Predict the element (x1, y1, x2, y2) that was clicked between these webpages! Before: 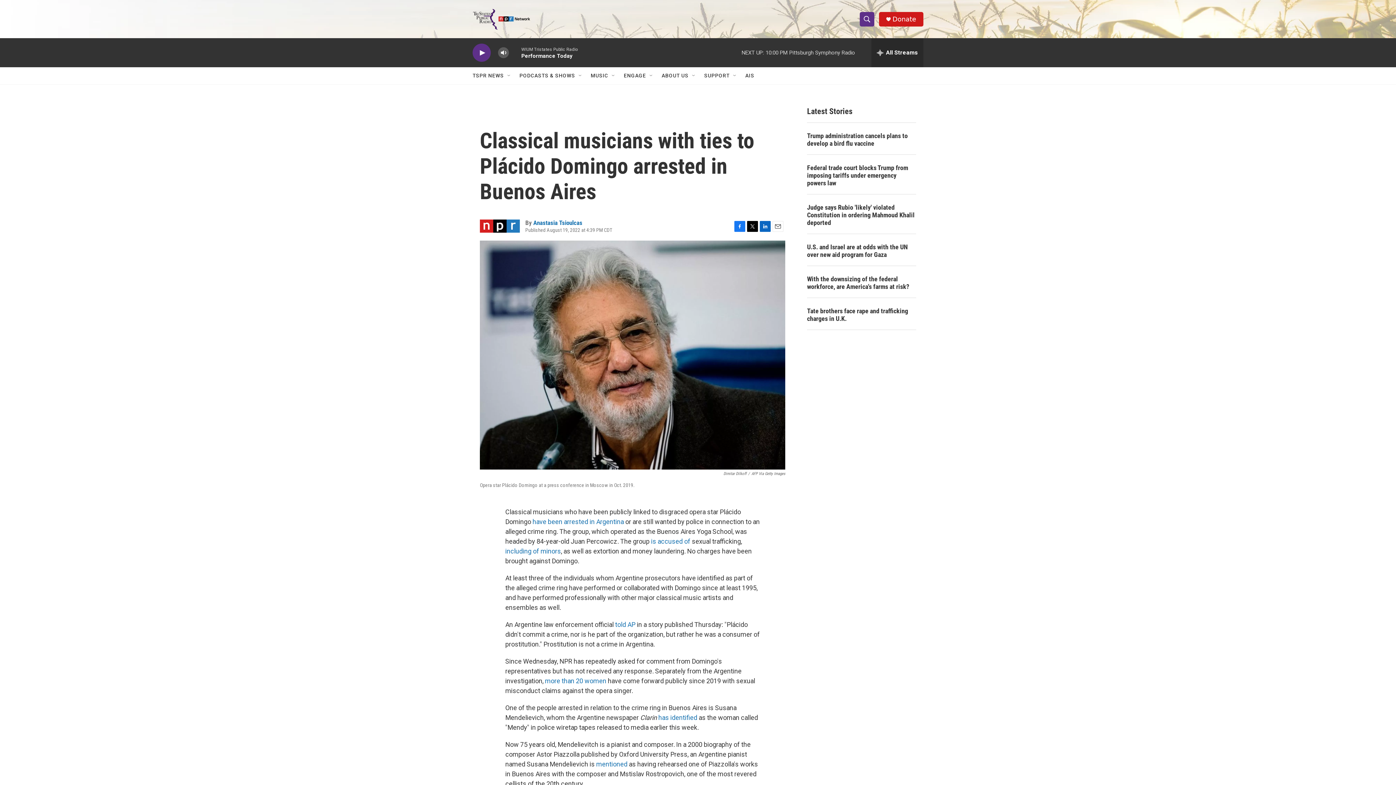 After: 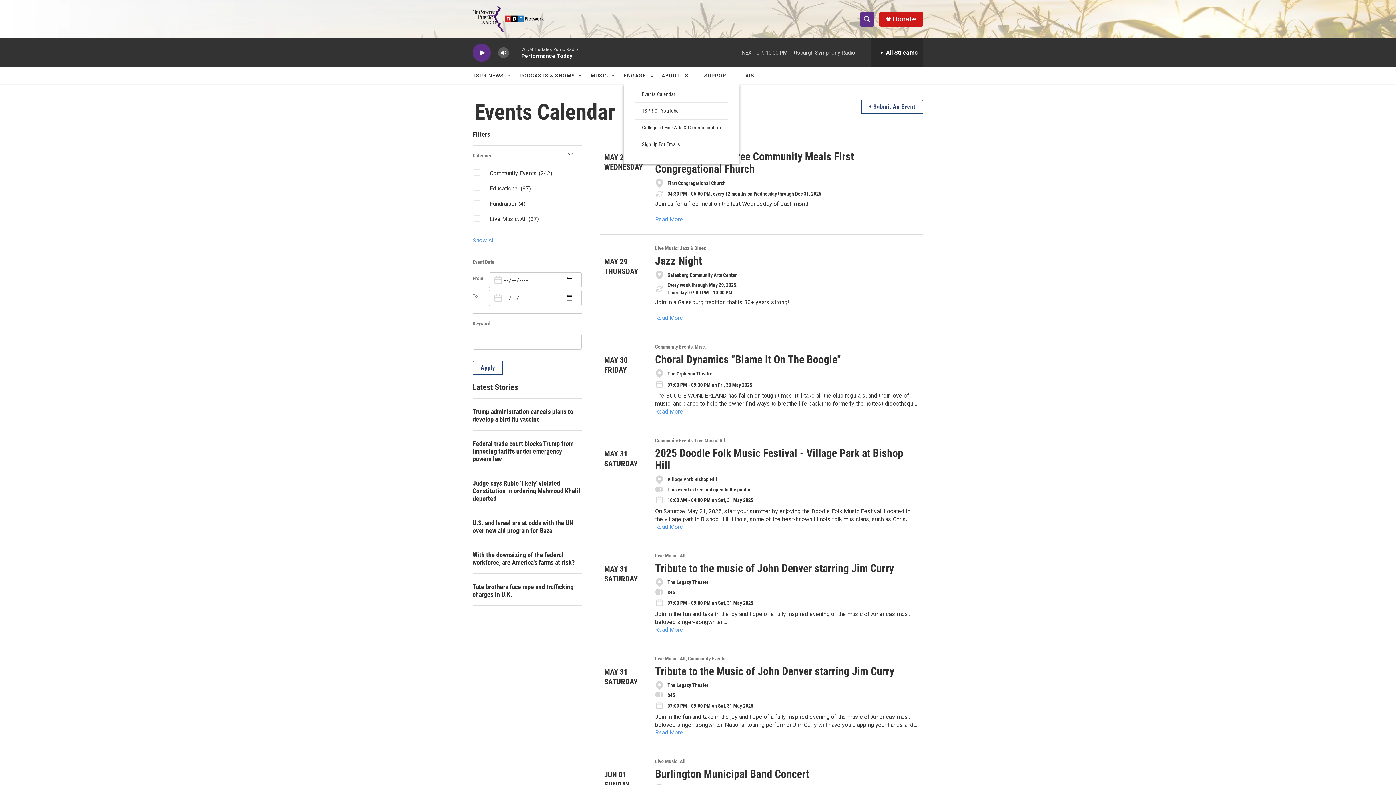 Action: label: ENGAGE bbox: (629, 67, 653, 84)